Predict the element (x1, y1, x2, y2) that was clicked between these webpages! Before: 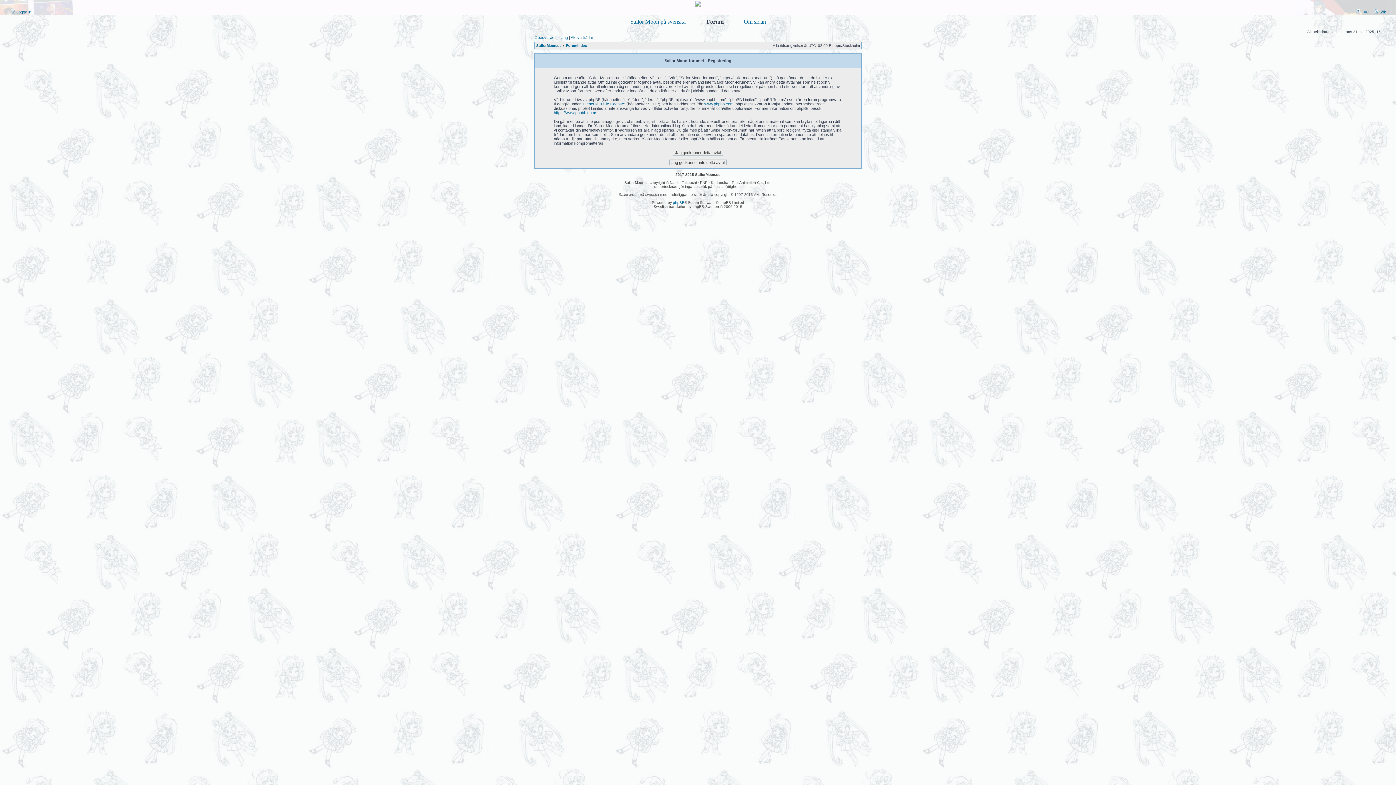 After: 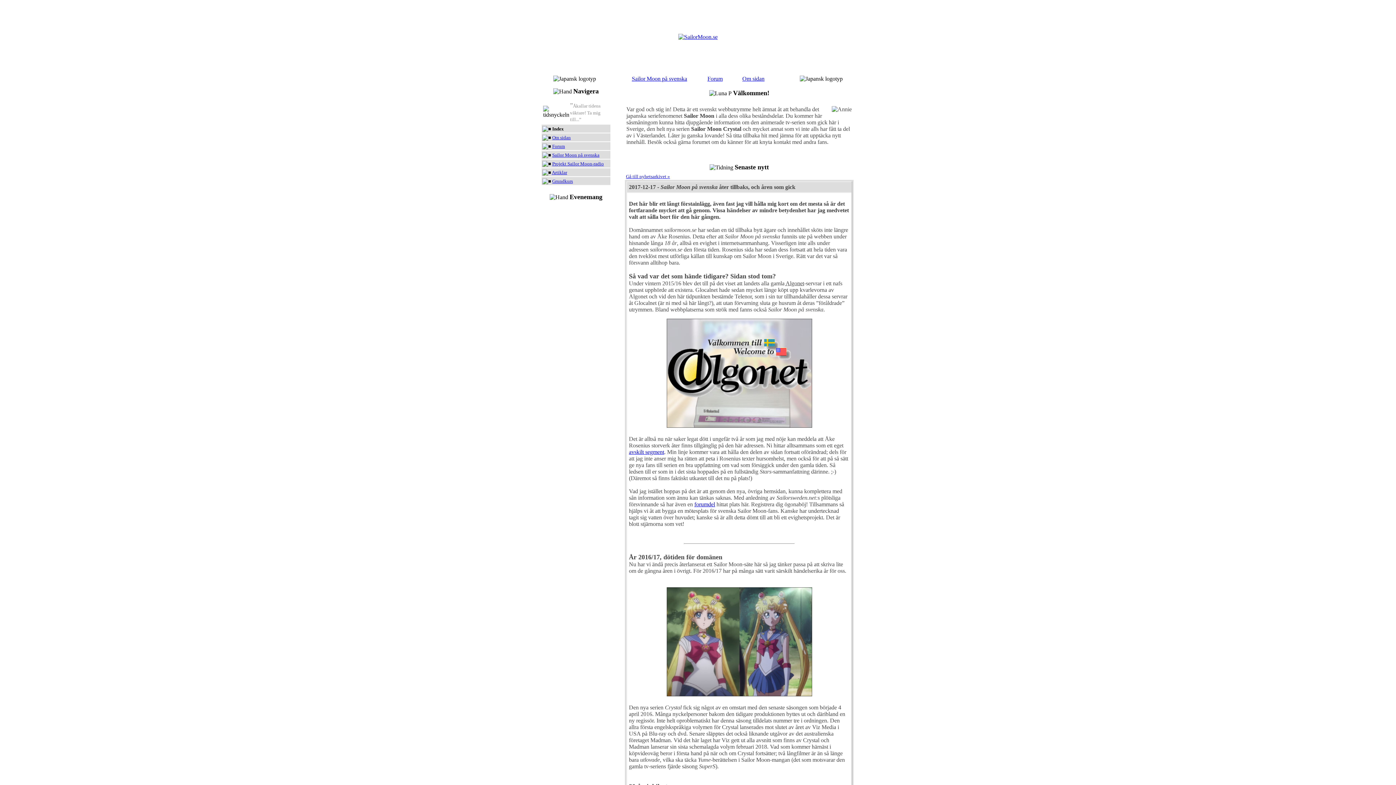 Action: bbox: (695, 3, 701, 7)